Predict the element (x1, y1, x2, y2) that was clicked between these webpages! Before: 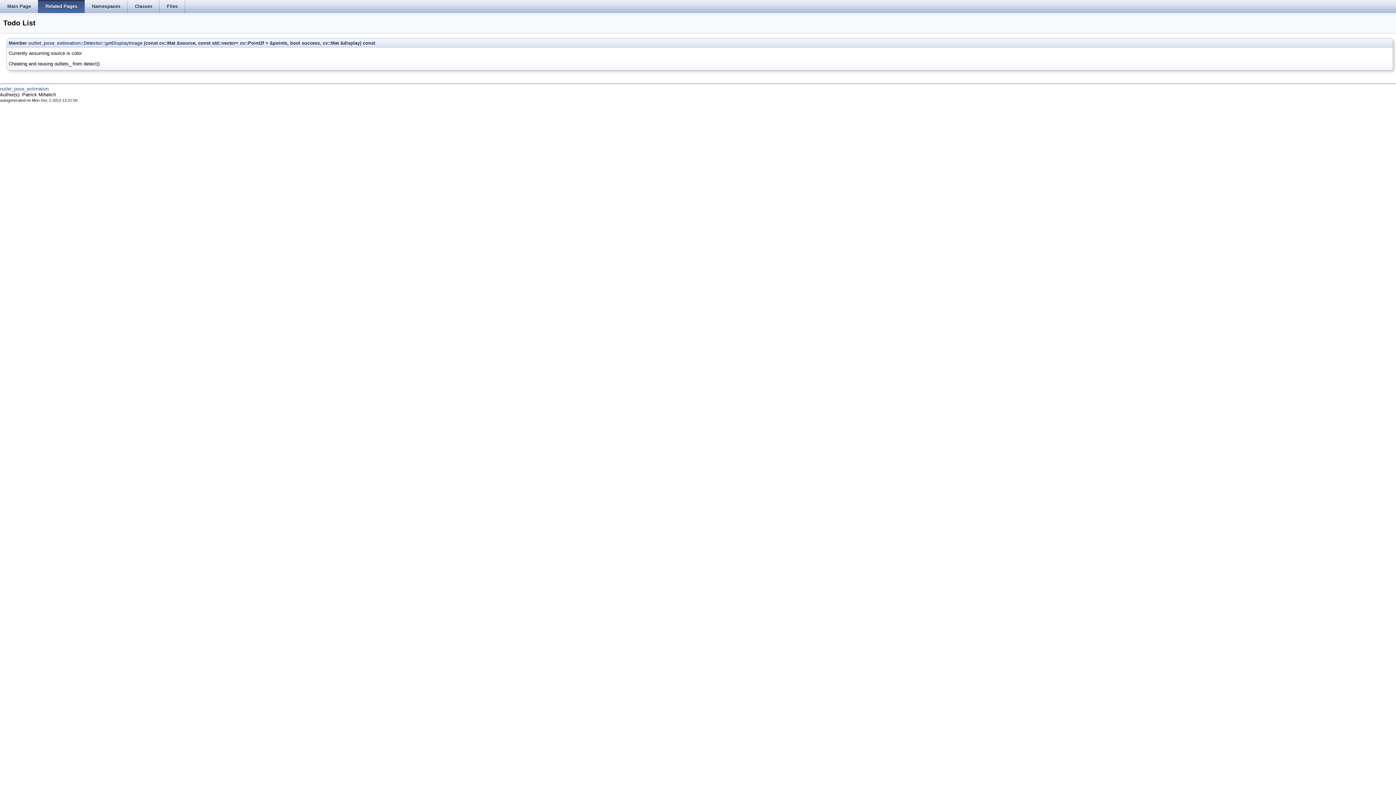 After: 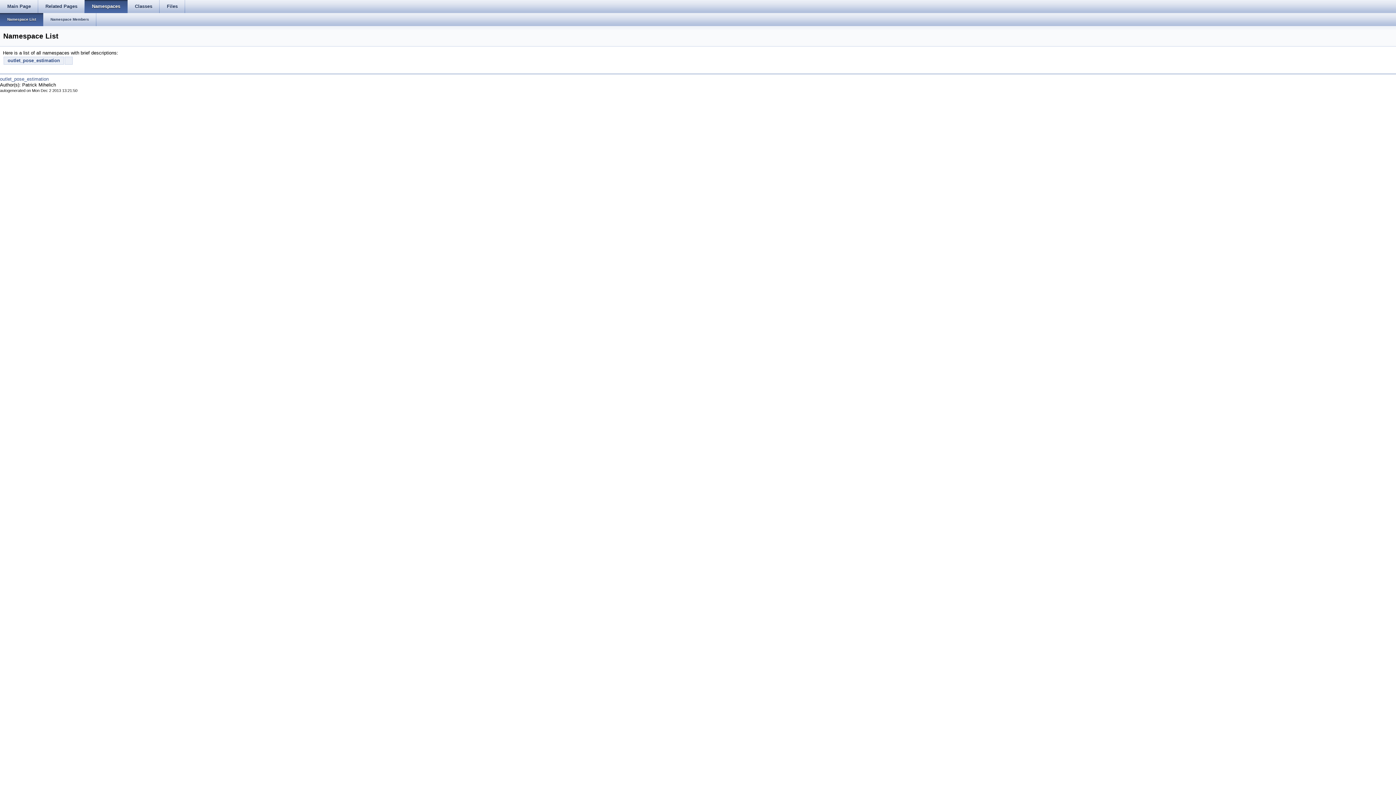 Action: label: Namespaces bbox: (84, 0, 127, 13)